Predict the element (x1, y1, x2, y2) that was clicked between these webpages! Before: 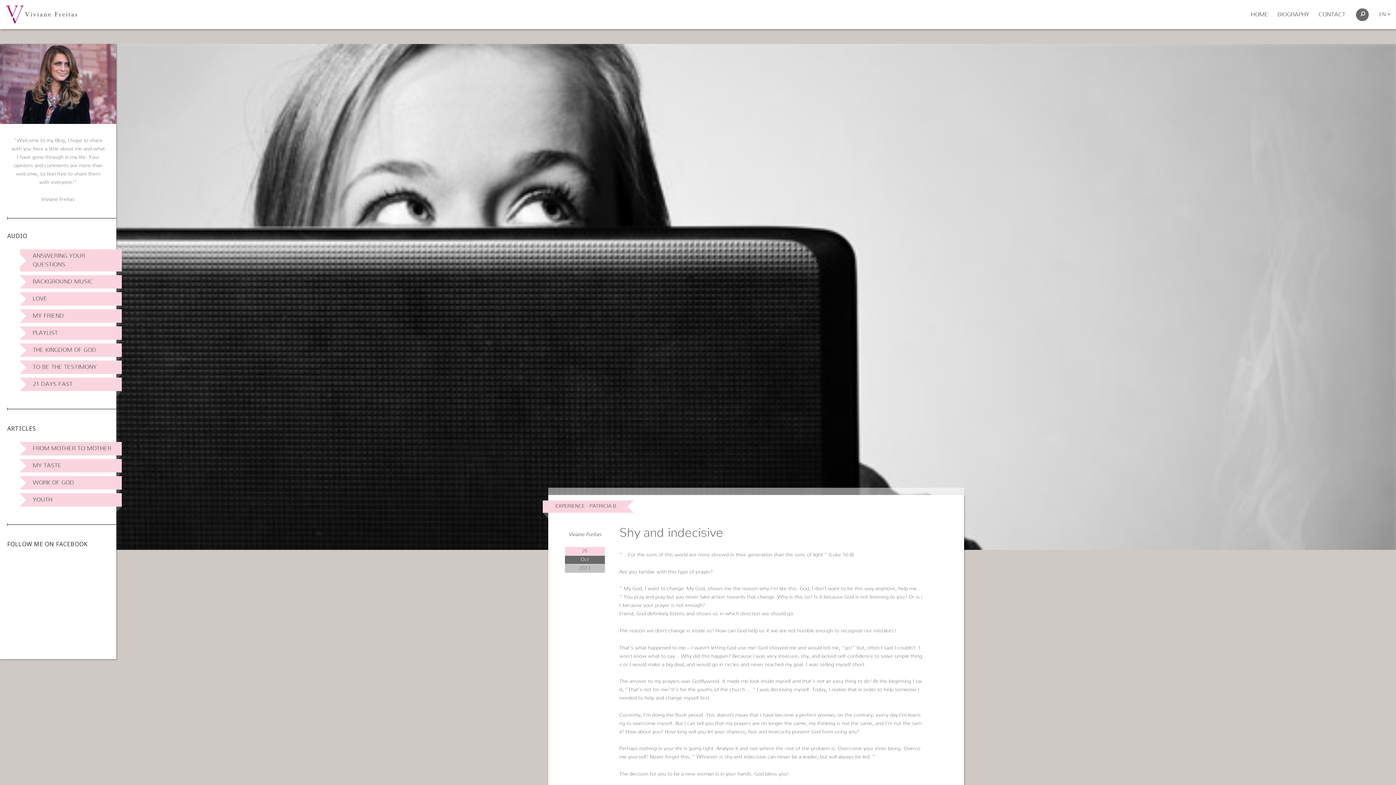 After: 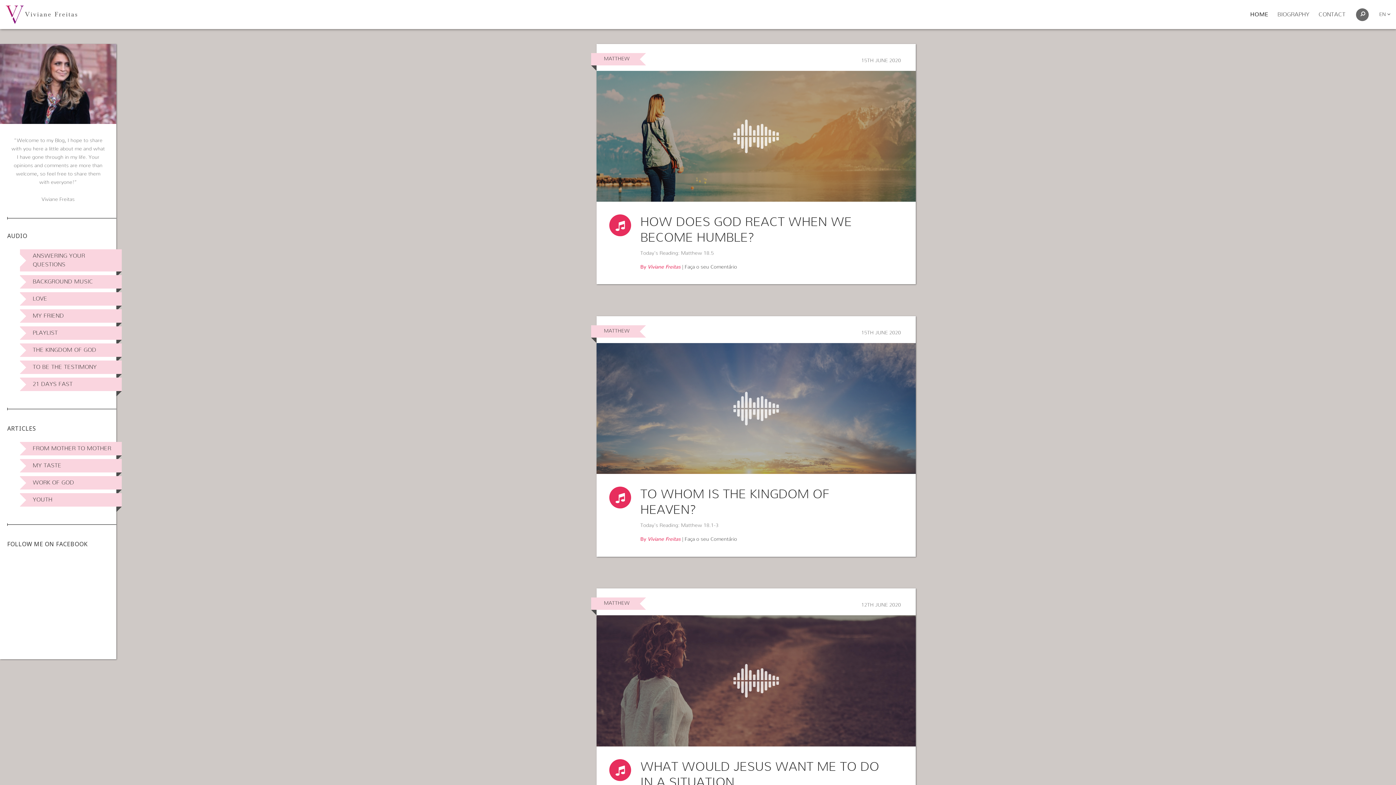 Action: bbox: (0, 44, 116, 124)